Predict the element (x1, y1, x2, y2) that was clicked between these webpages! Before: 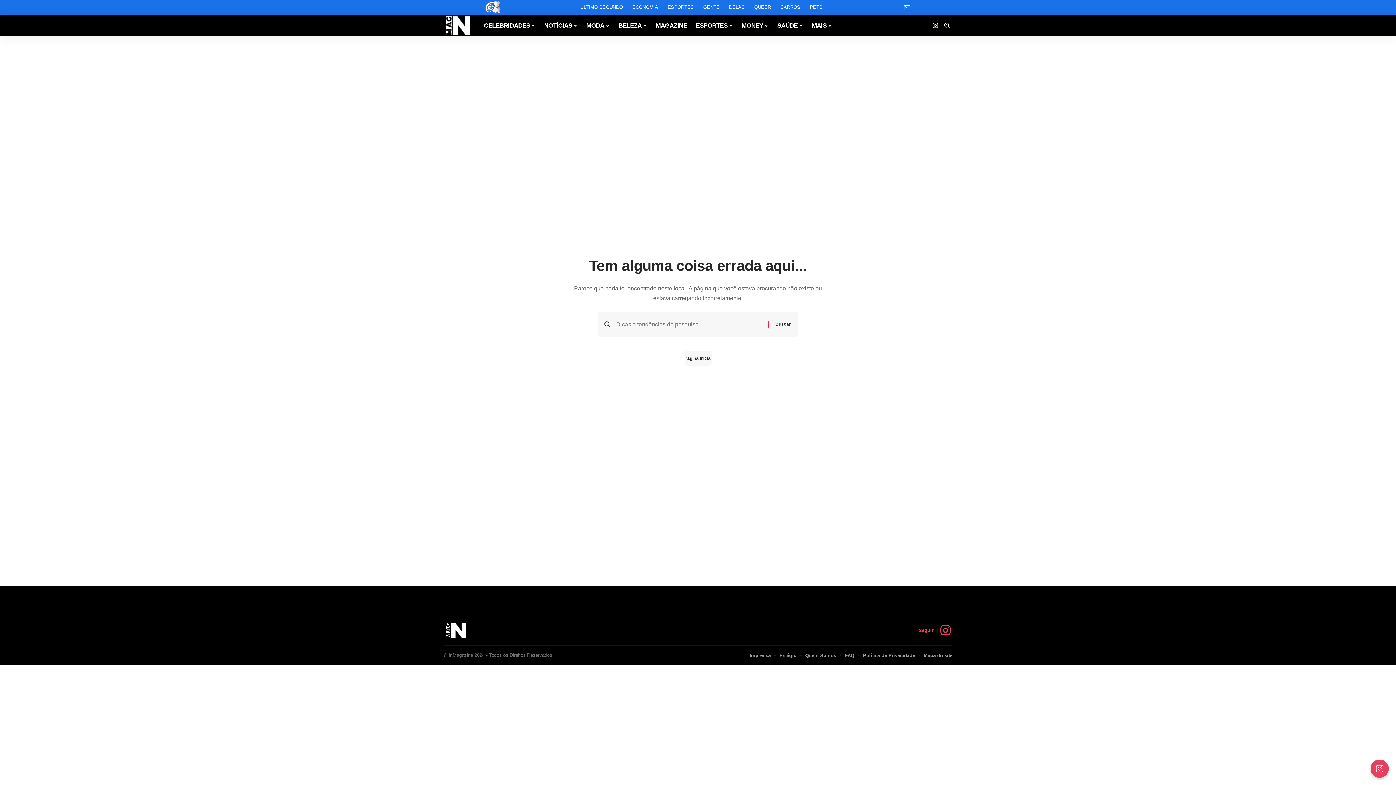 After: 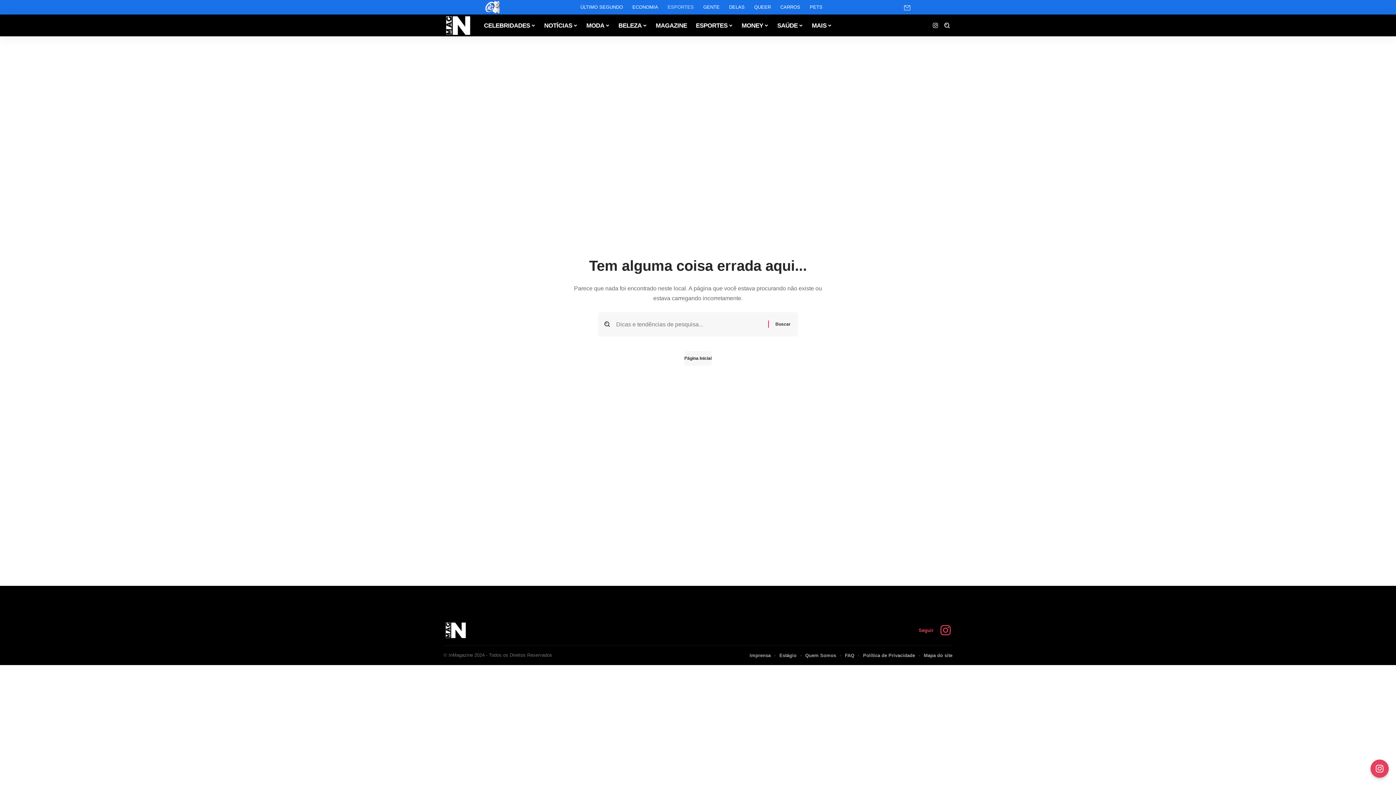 Action: bbox: (664, 0, 697, 14) label: ESPORTES